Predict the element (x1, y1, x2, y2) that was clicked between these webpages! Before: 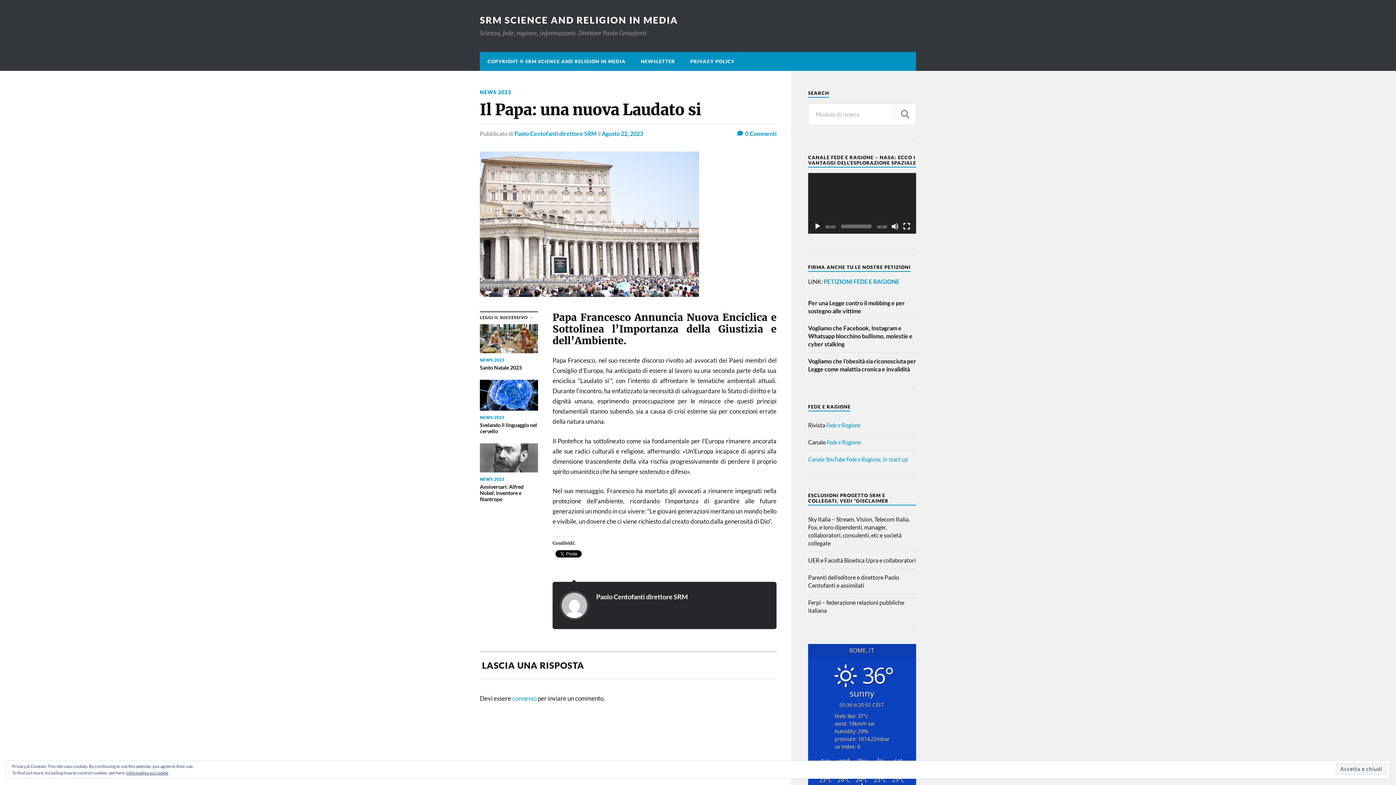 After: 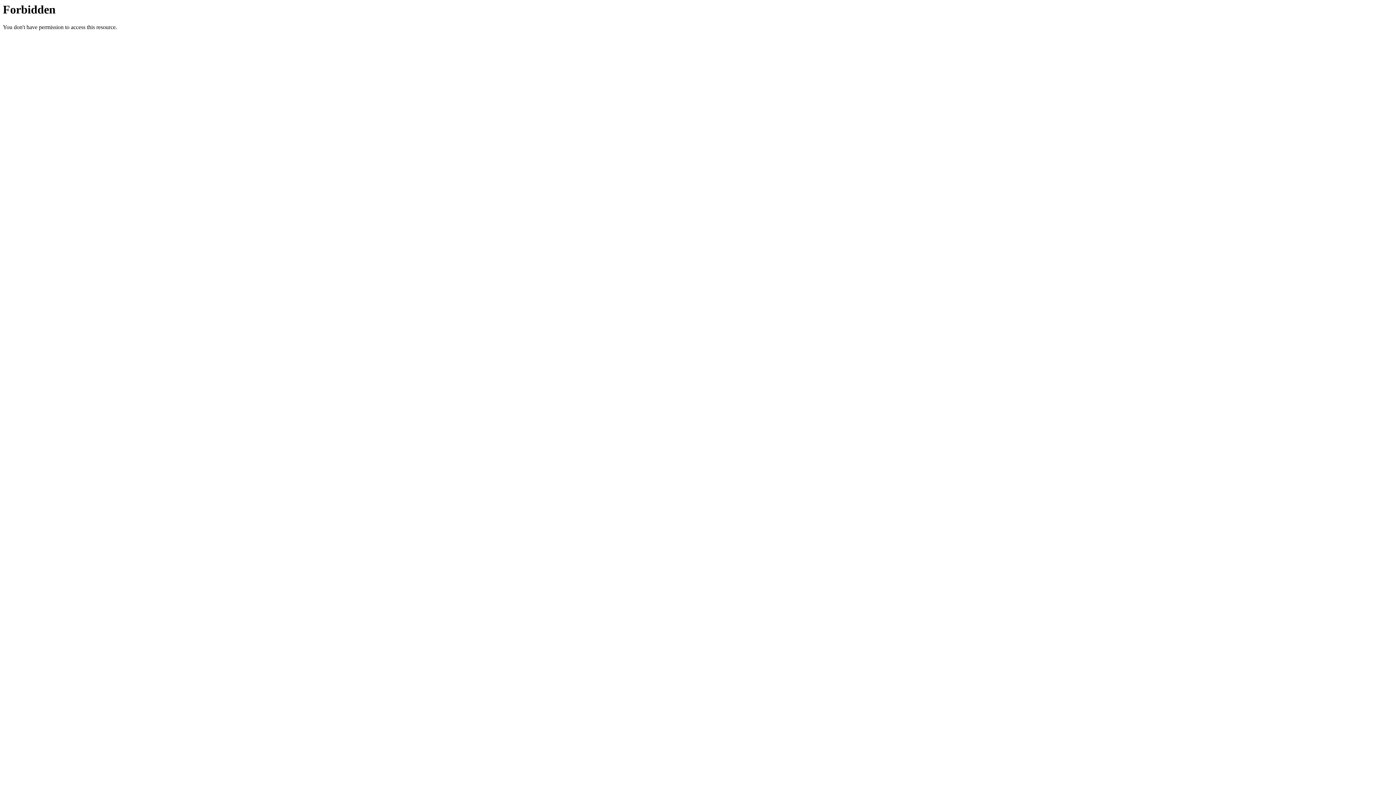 Action: bbox: (826, 421, 860, 428) label: Fede e Ragione